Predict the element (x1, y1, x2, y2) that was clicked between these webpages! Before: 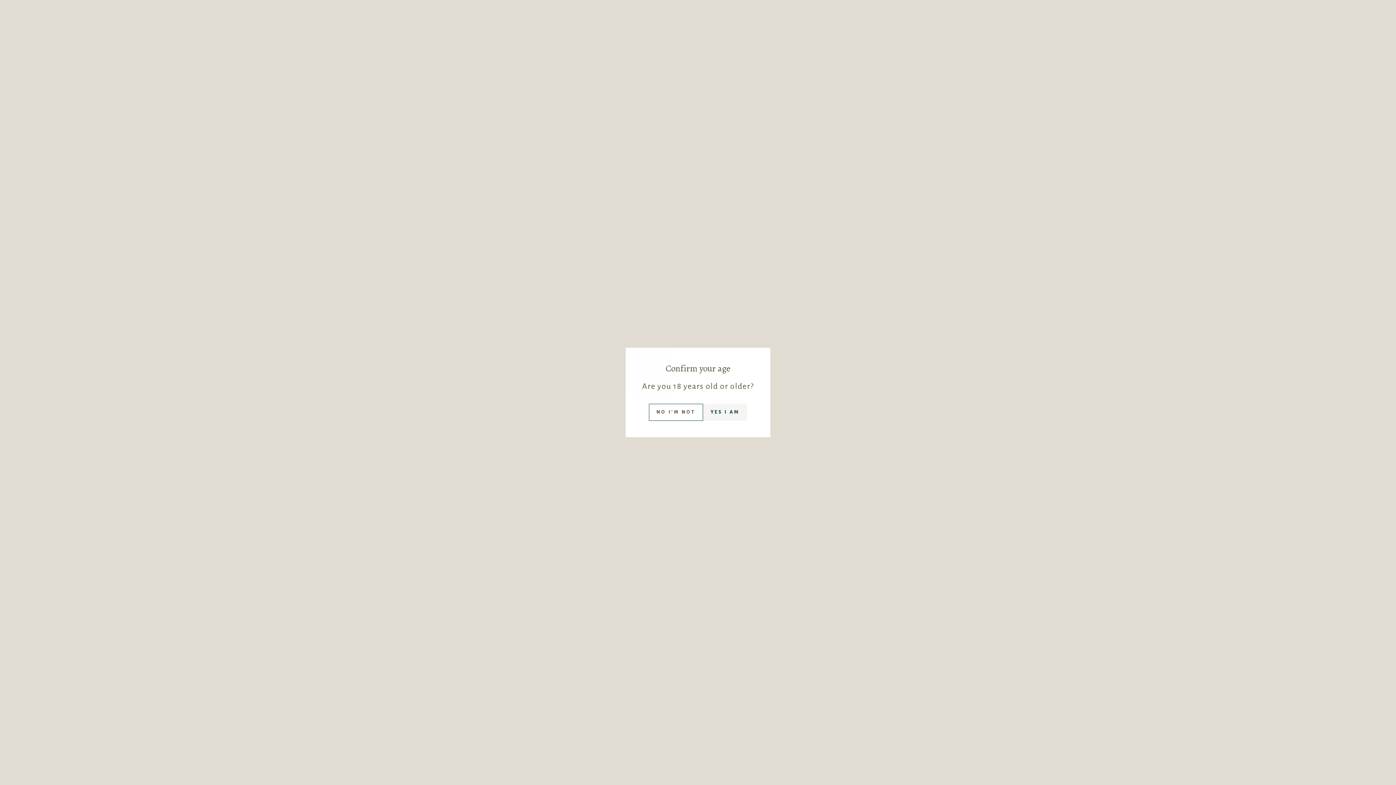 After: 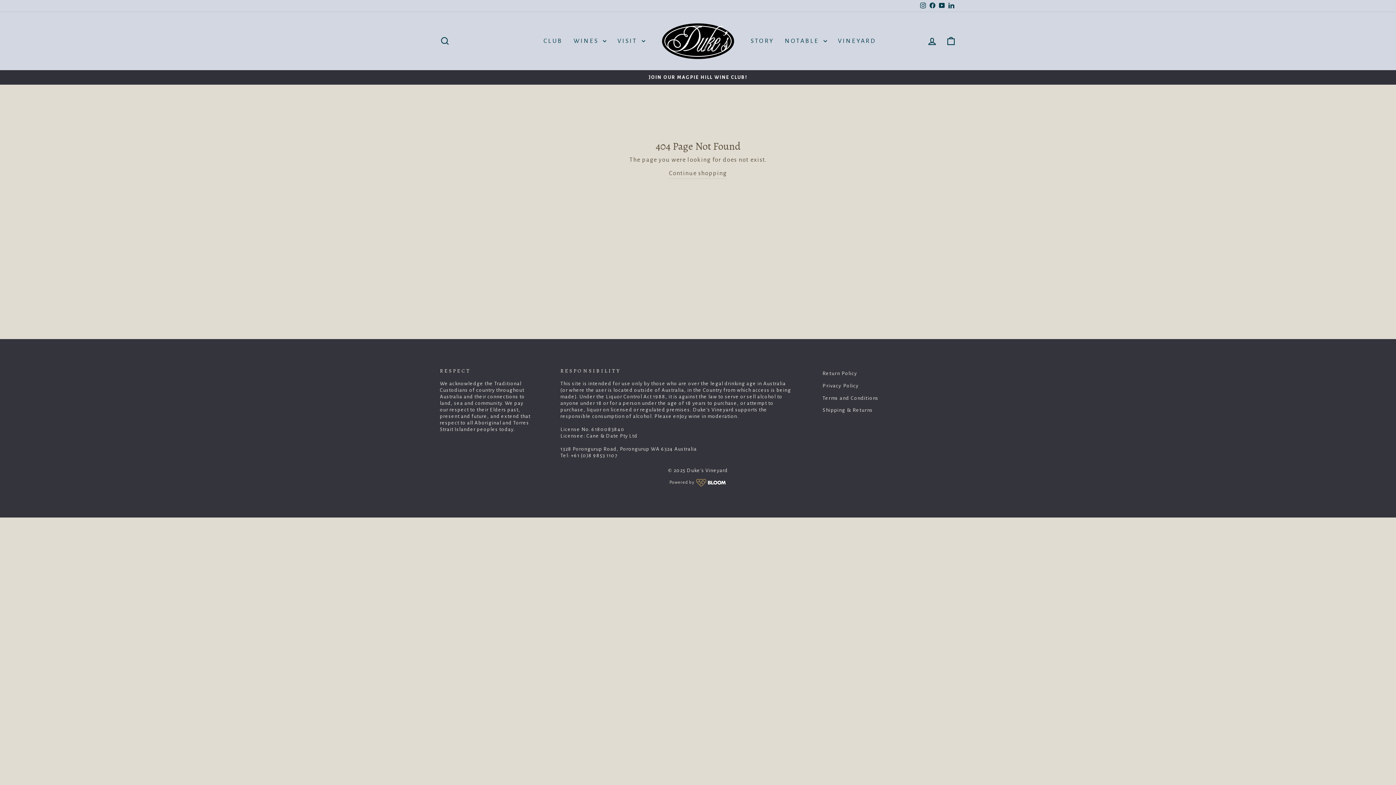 Action: bbox: (703, 404, 747, 421) label: YES I AM